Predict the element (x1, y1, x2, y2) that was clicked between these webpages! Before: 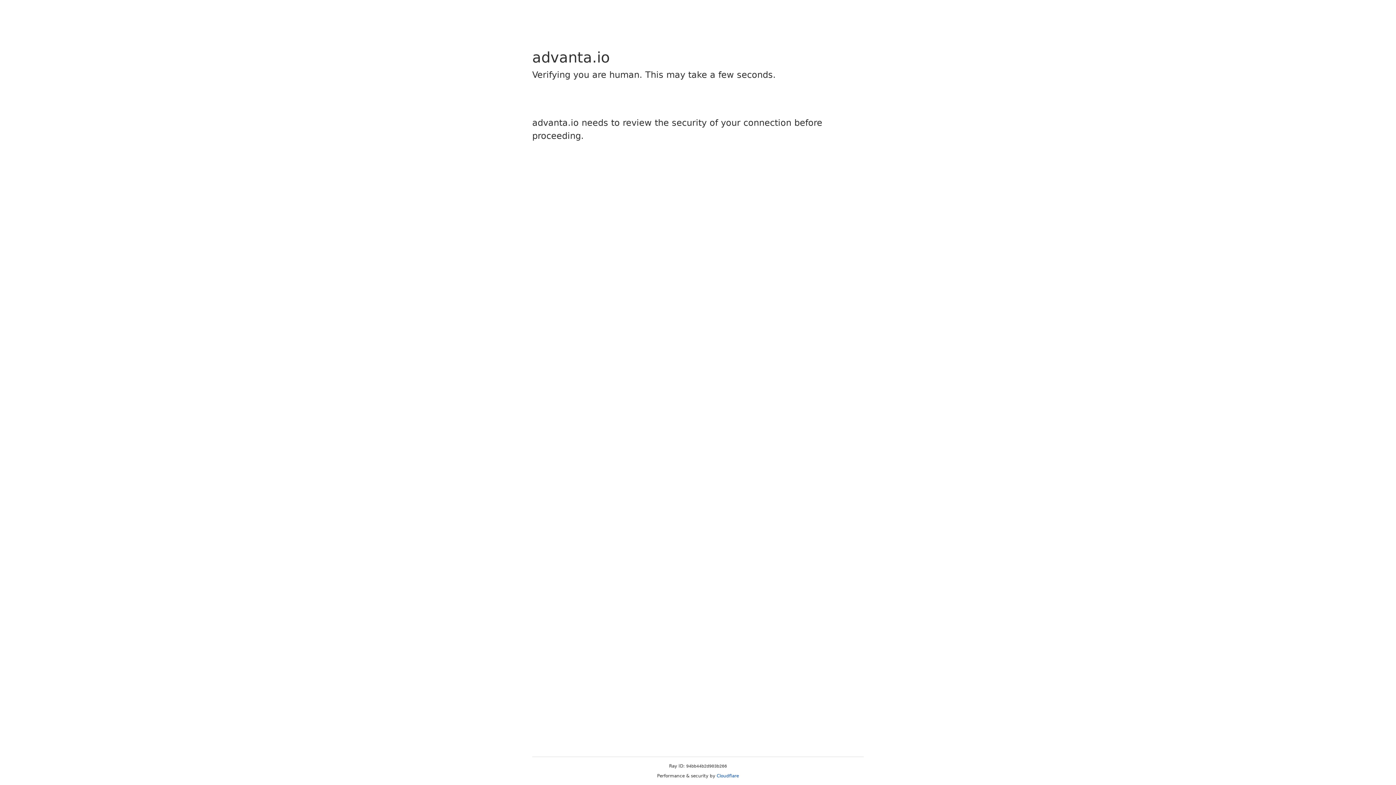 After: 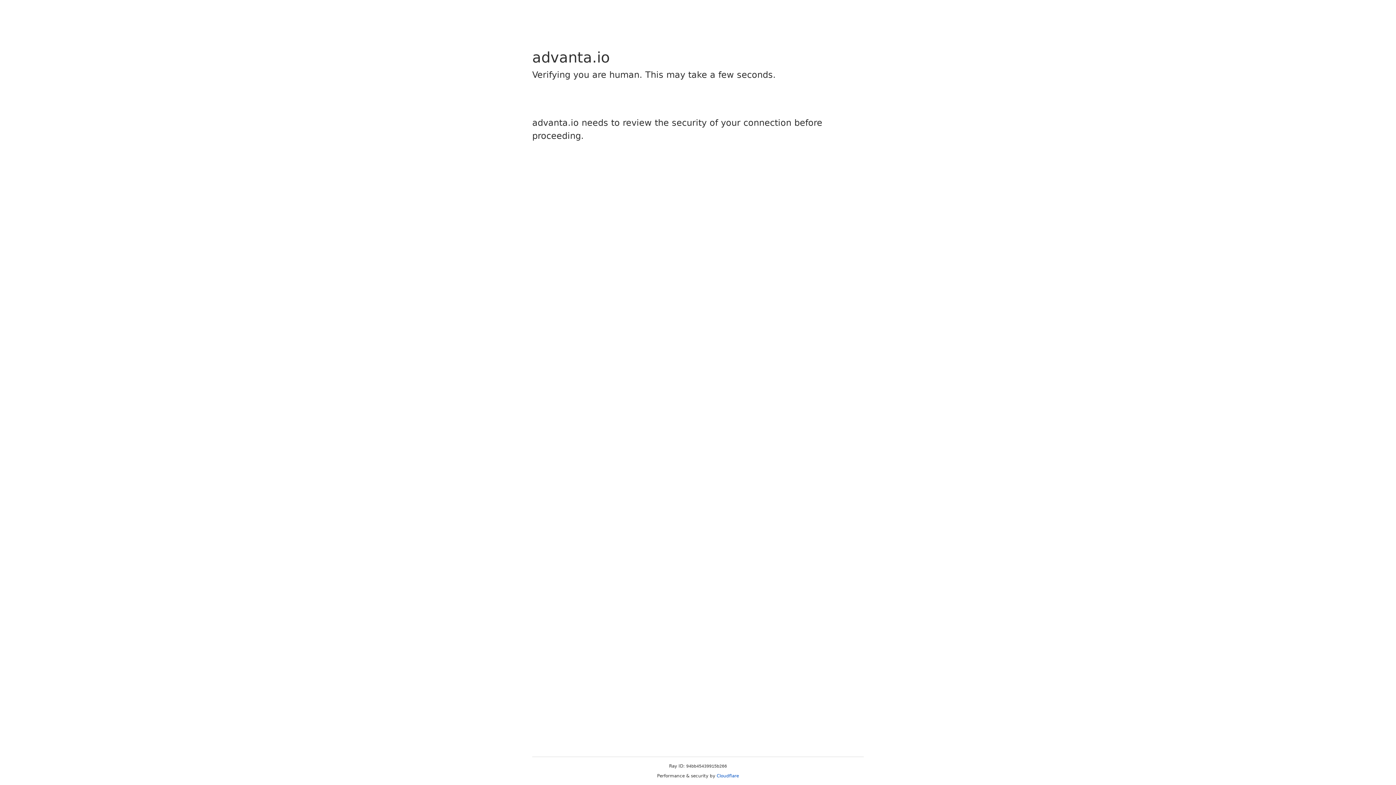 Action: bbox: (716, 773, 739, 778) label: Cloudflare